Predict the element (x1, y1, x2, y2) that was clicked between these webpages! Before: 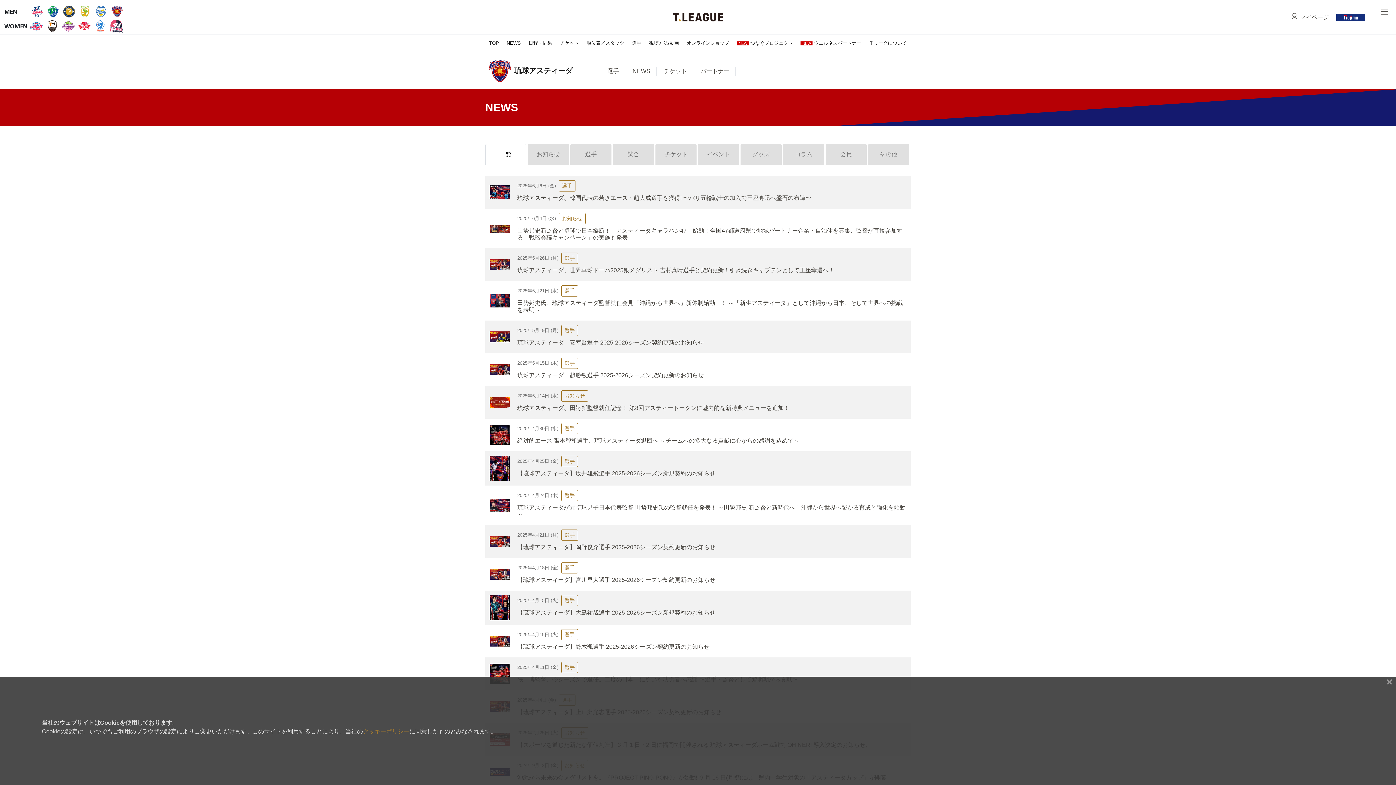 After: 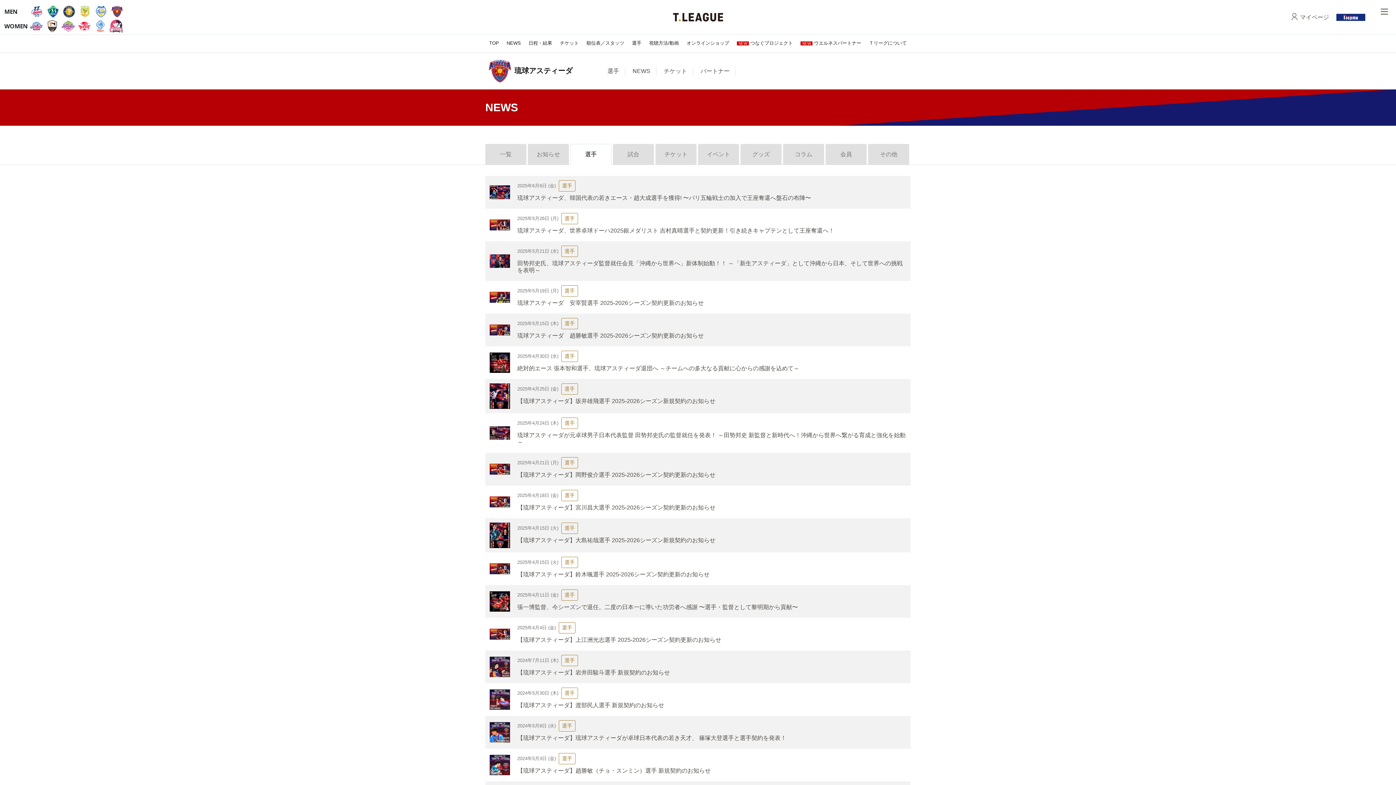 Action: label: 選手 bbox: (561, 423, 578, 434)